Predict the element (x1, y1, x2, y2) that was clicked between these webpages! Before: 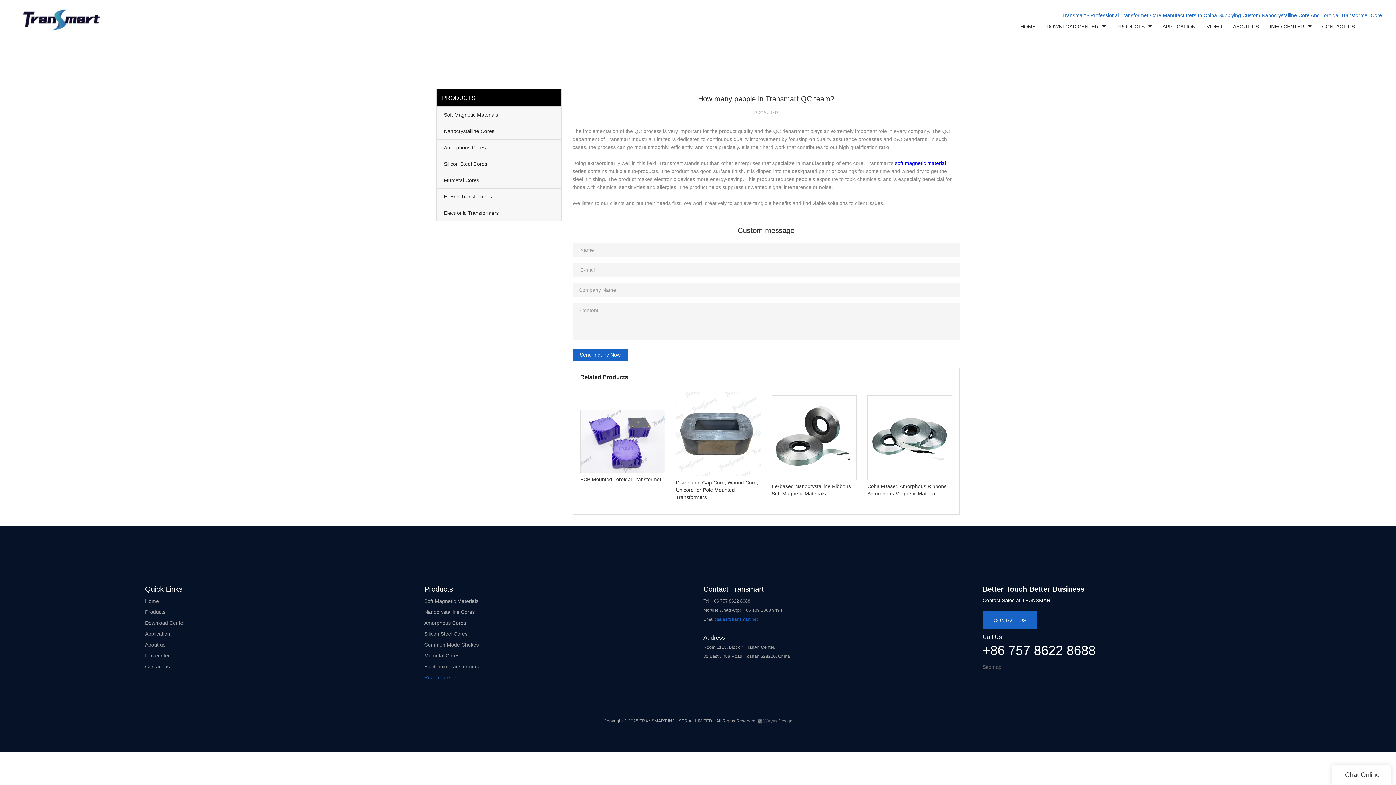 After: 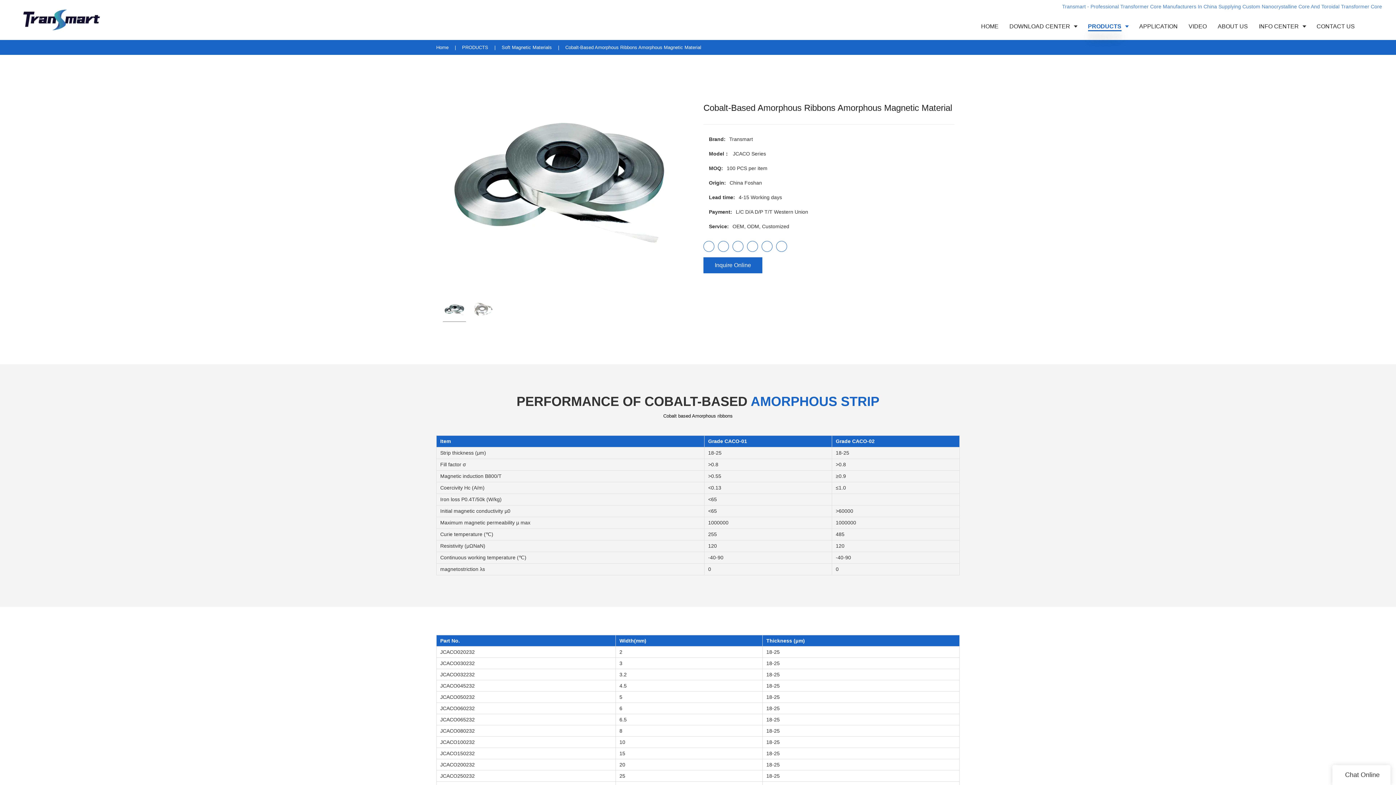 Action: label: Cobalt-Based Amorphous Ribbons Amorphous Magnetic Material bbox: (867, 395, 952, 500)